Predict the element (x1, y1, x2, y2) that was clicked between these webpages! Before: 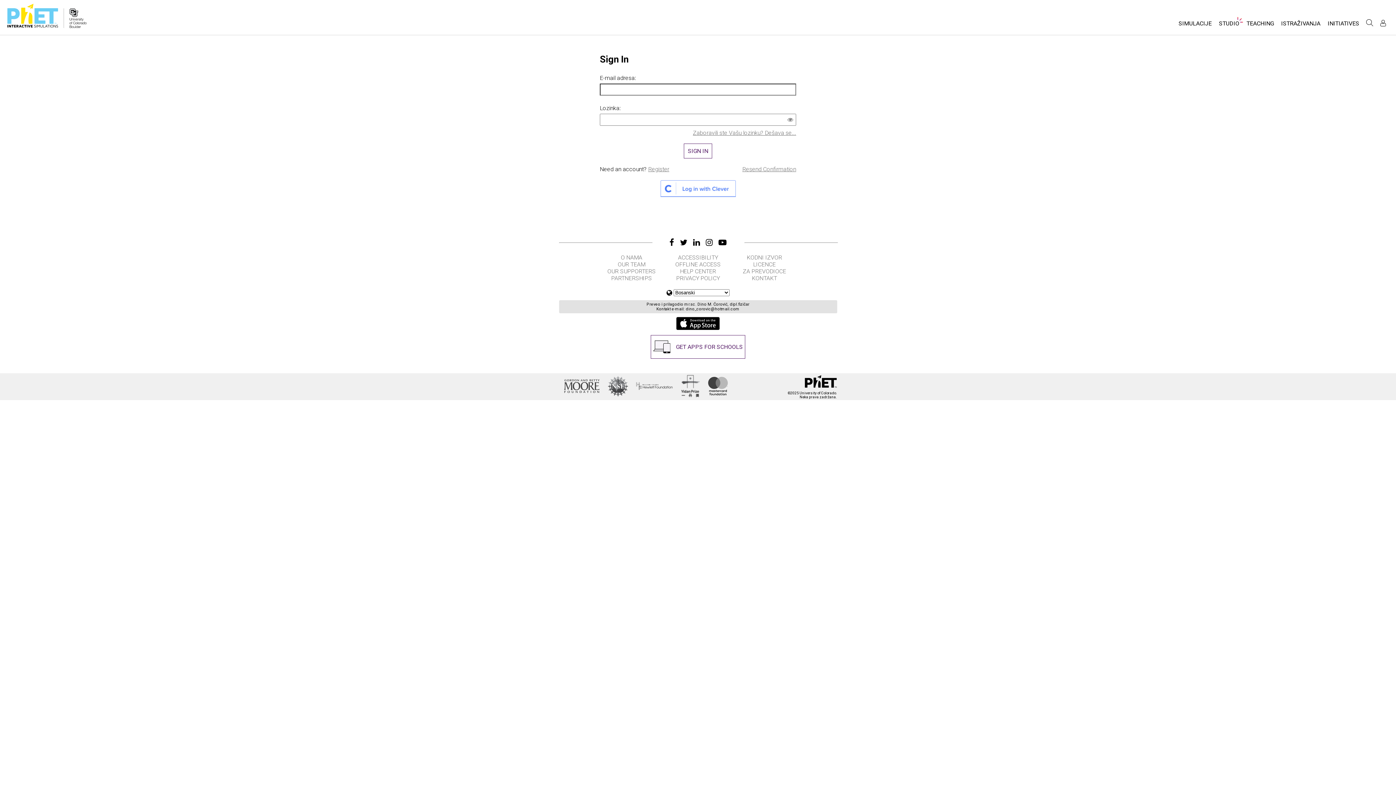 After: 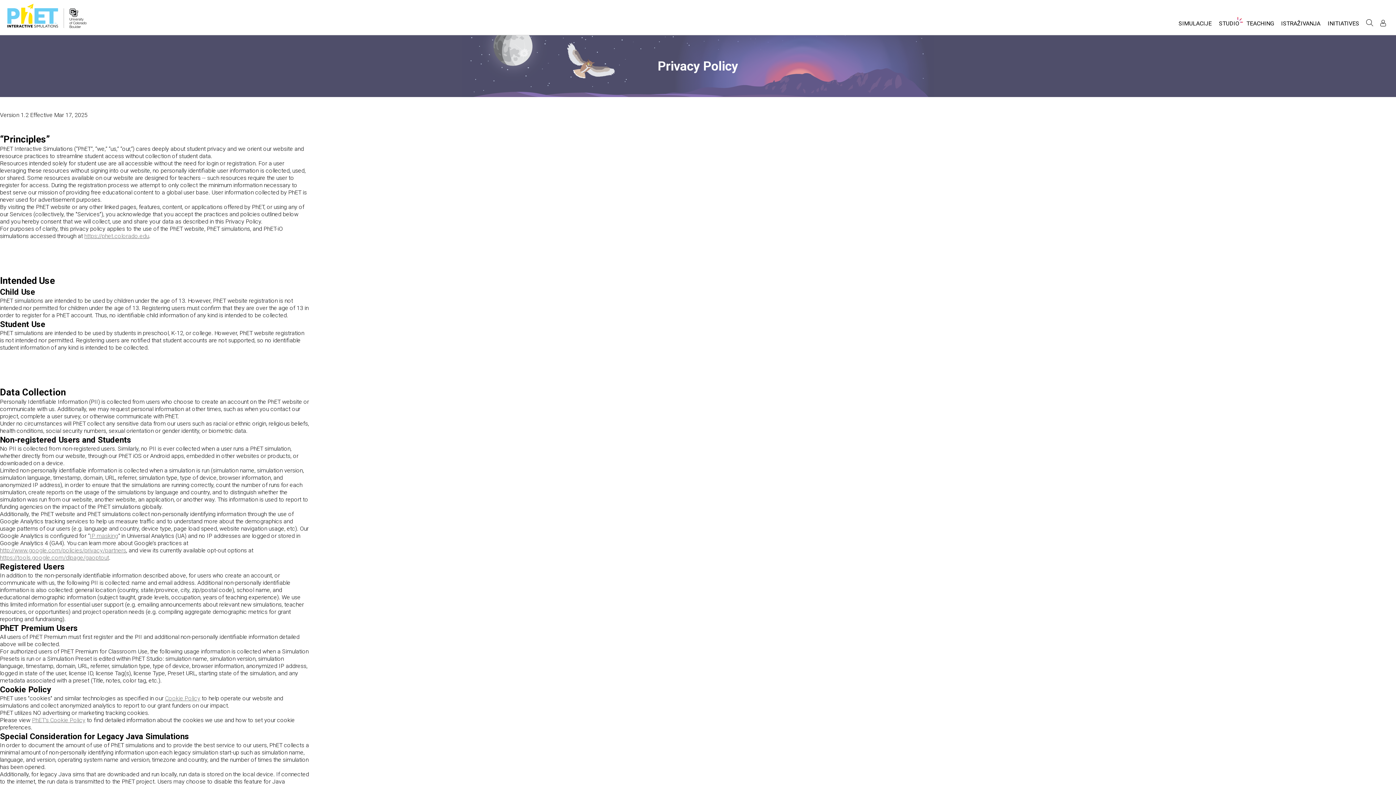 Action: bbox: (665, 274, 730, 281) label: PRIVACY POLICY